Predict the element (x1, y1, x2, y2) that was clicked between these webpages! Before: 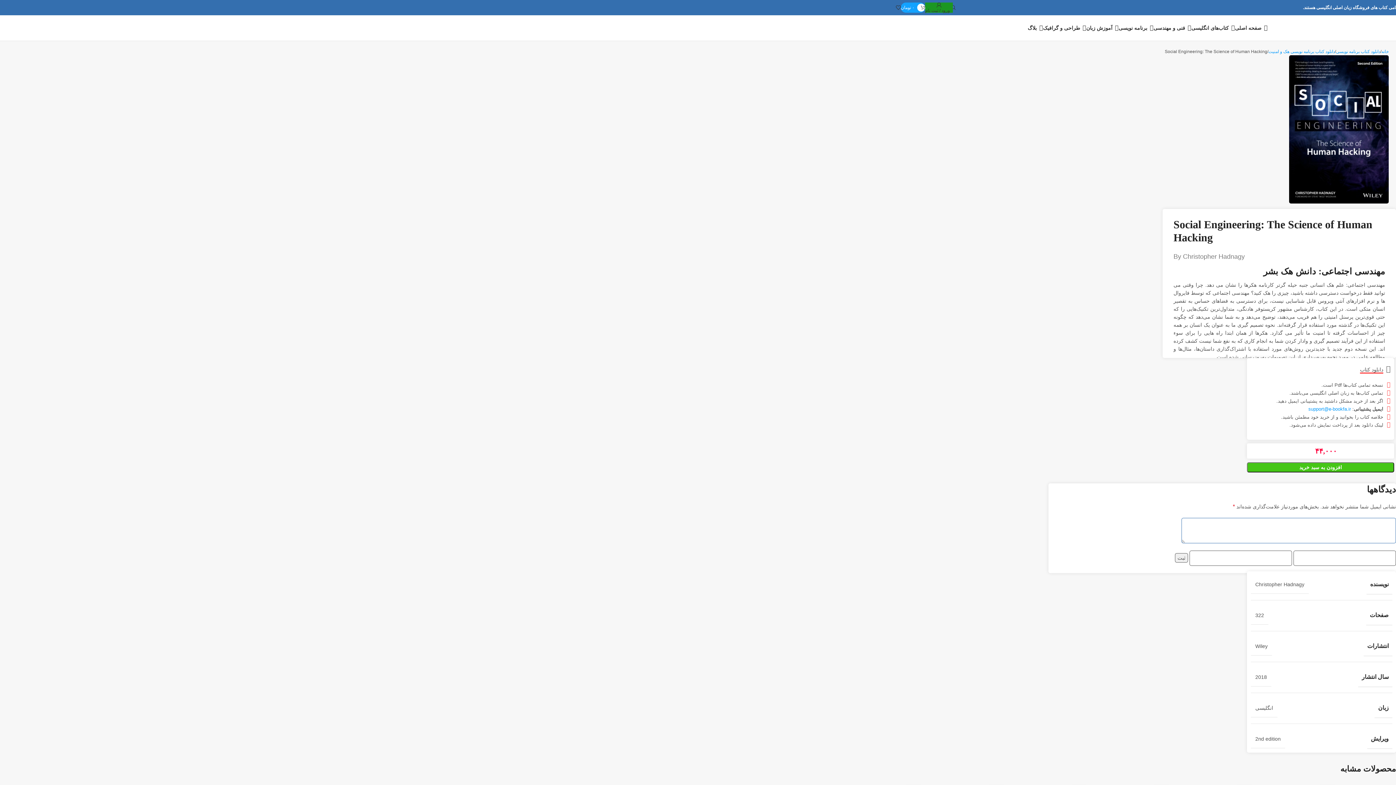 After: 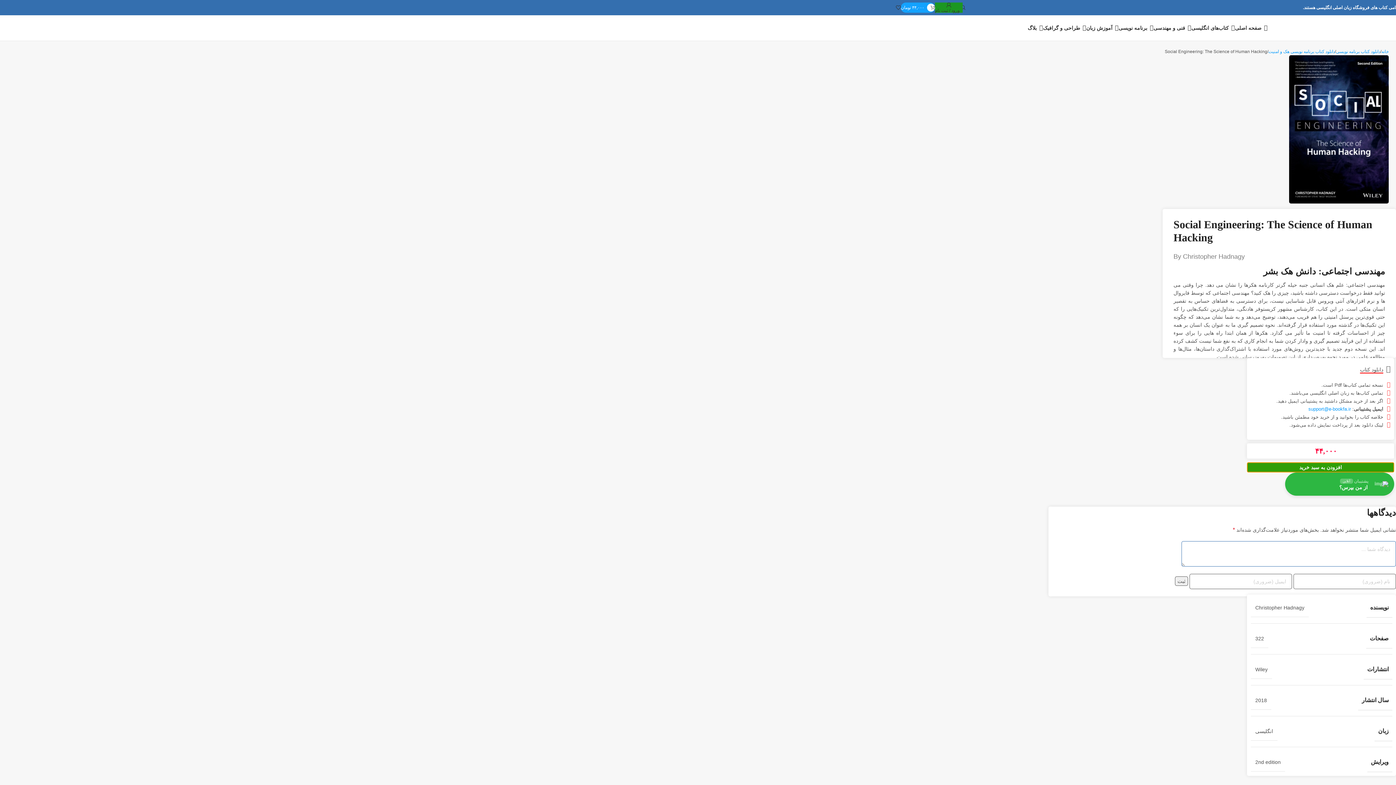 Action: bbox: (1247, 462, 1394, 472) label: افزودن به سبد خرید